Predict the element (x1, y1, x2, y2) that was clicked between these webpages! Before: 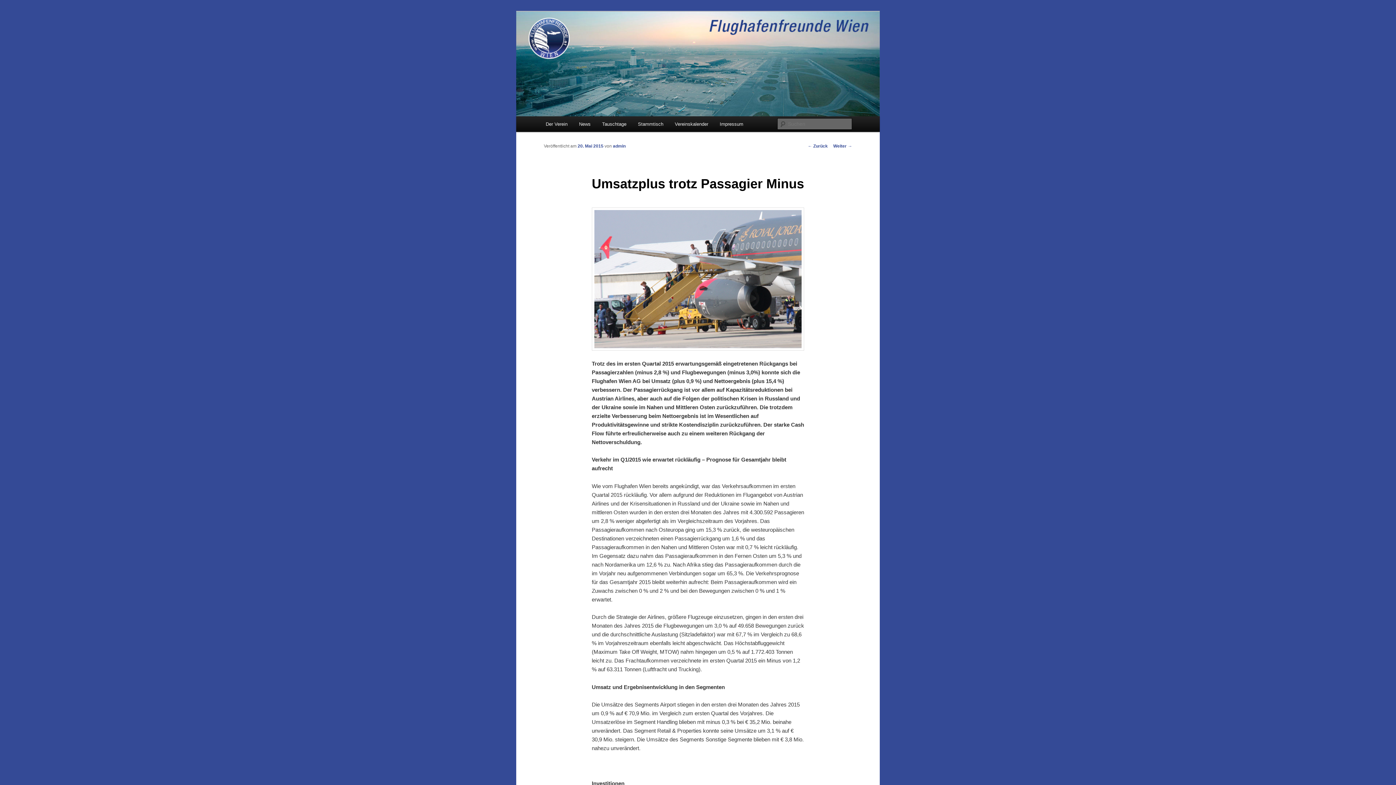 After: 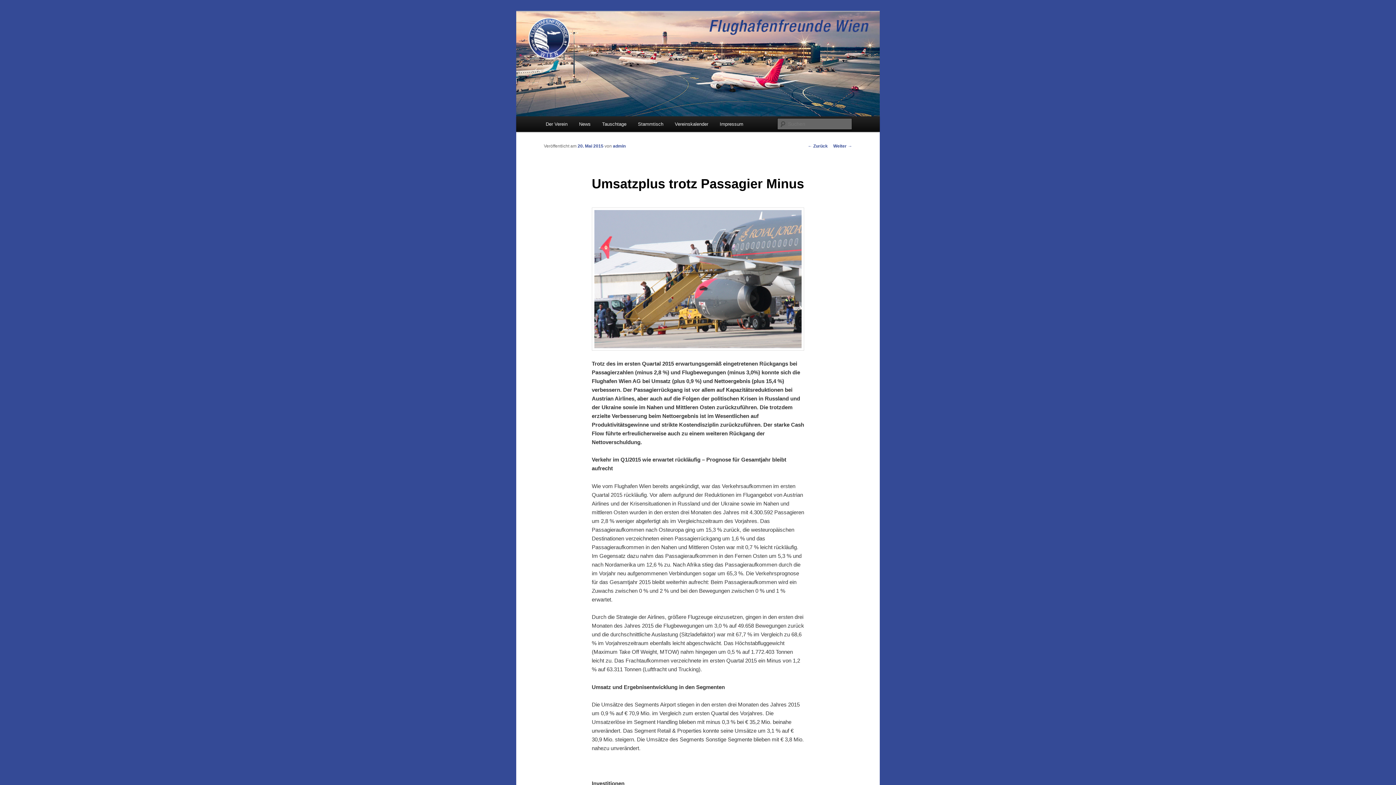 Action: label: 20. Mai 2015 bbox: (577, 143, 603, 148)